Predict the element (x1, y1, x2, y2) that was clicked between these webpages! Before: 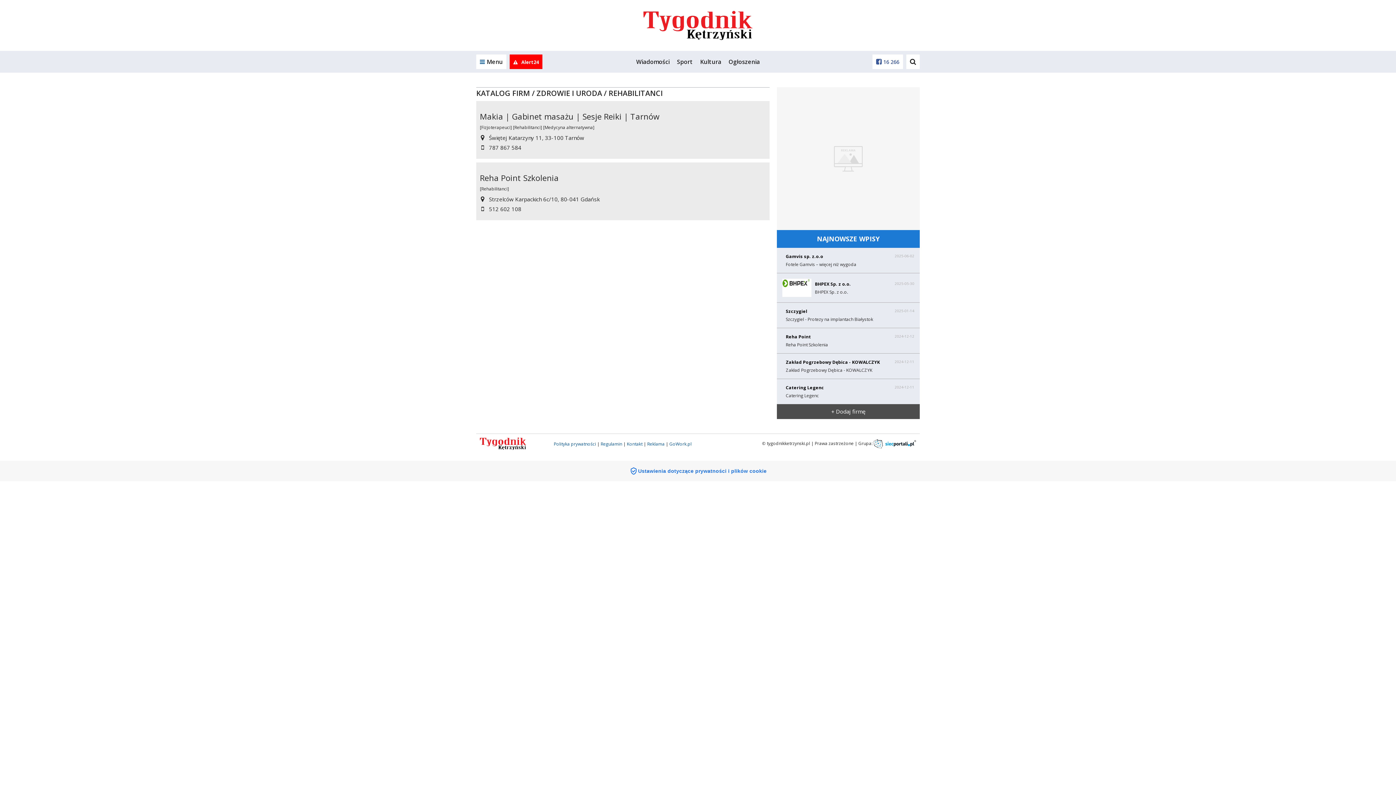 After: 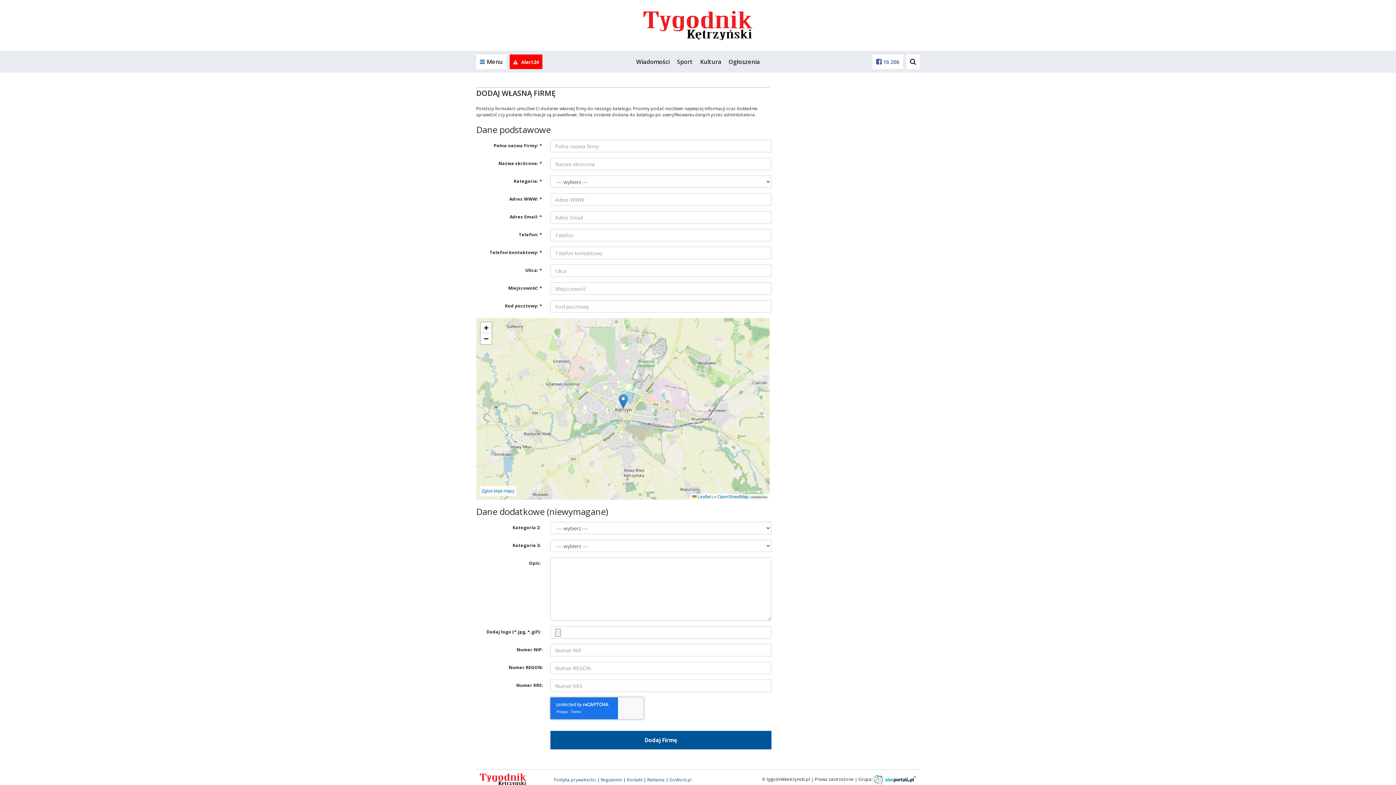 Action: bbox: (776, 404, 919, 419) label: + Dodaj firmę